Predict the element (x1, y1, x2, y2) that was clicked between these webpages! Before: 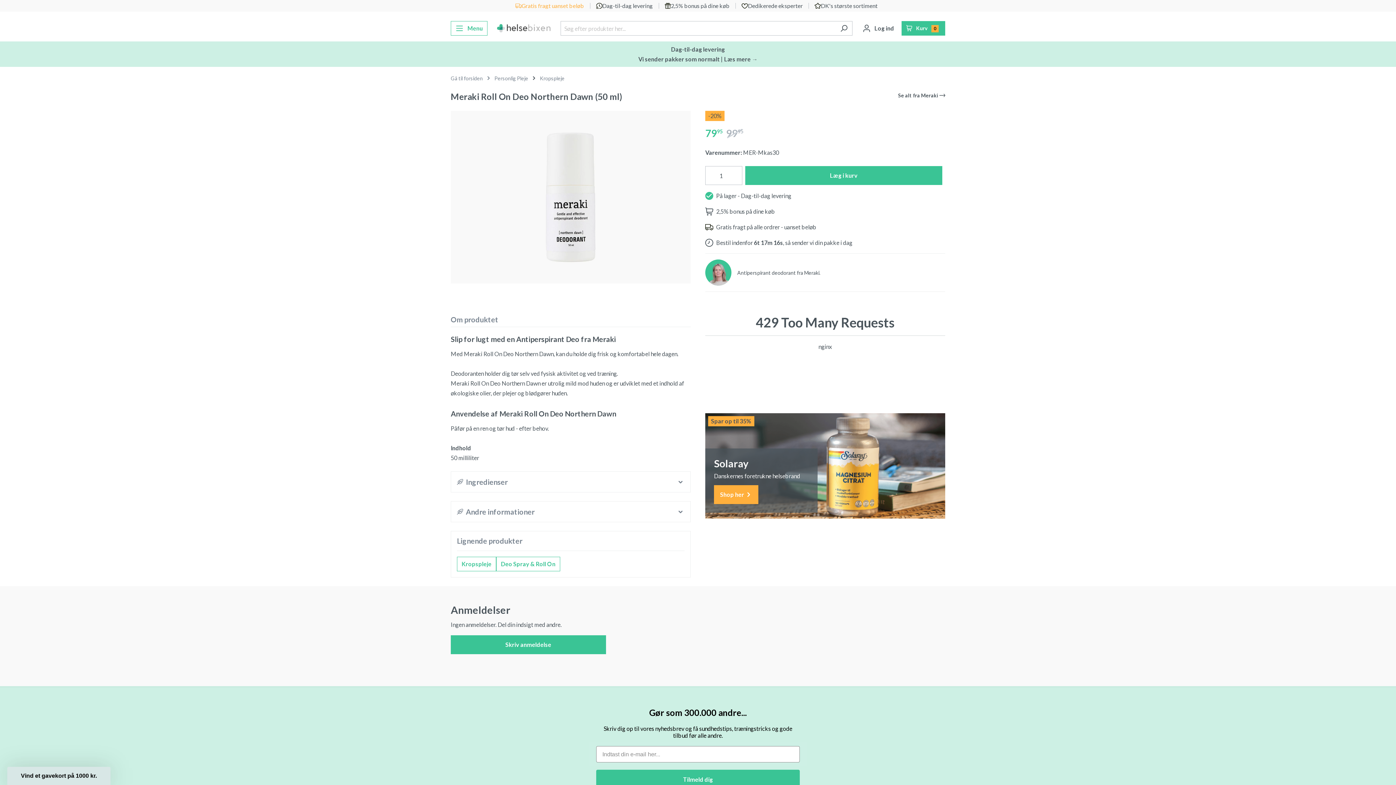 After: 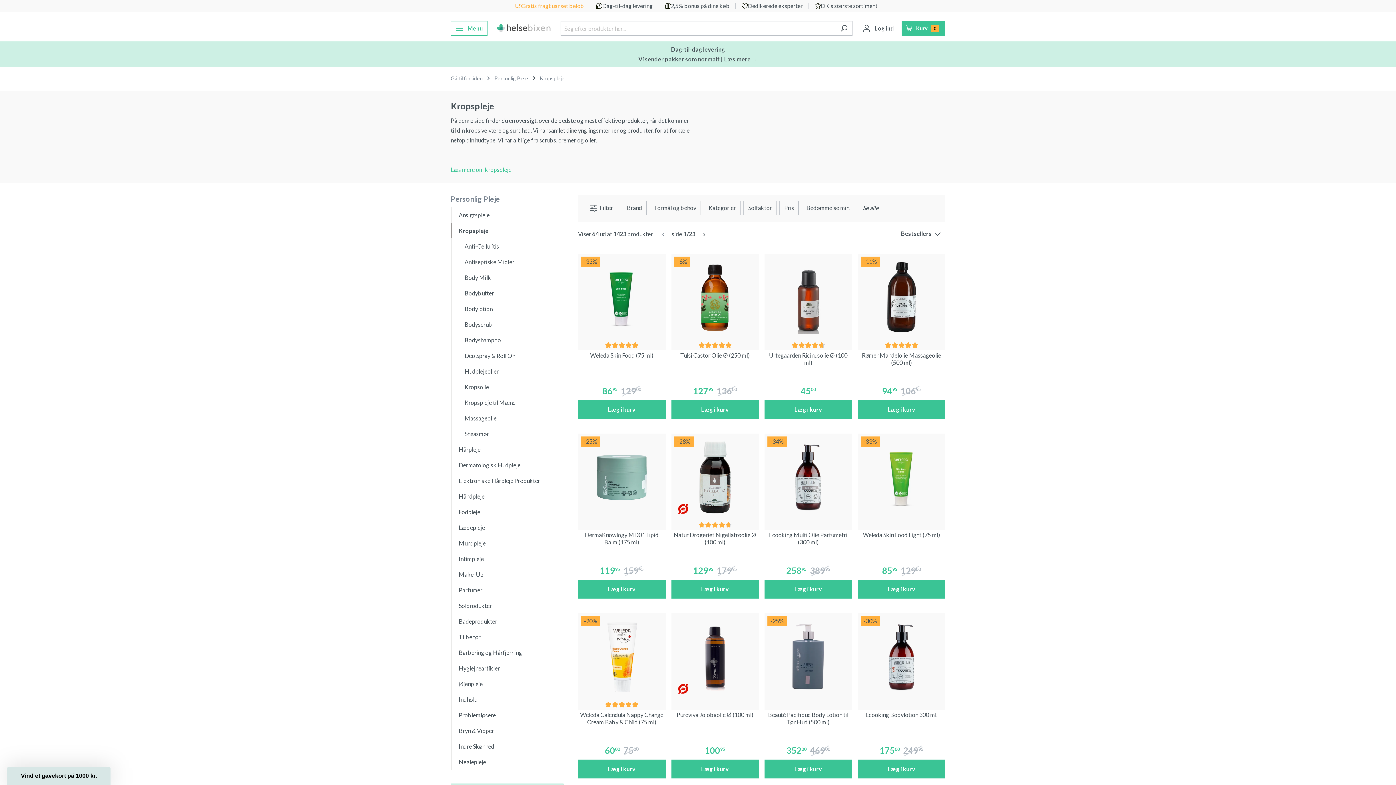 Action: bbox: (540, 75, 564, 81) label: Kropspleje